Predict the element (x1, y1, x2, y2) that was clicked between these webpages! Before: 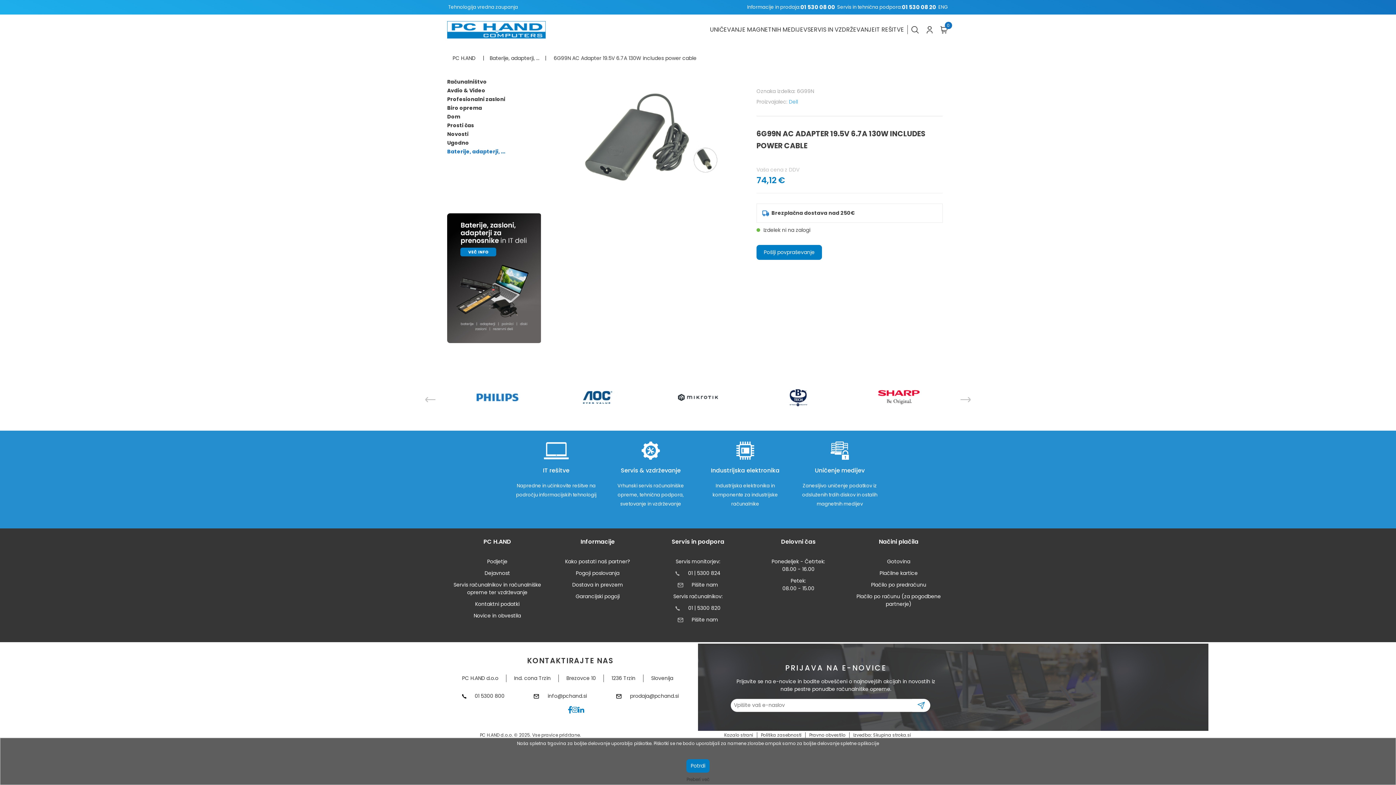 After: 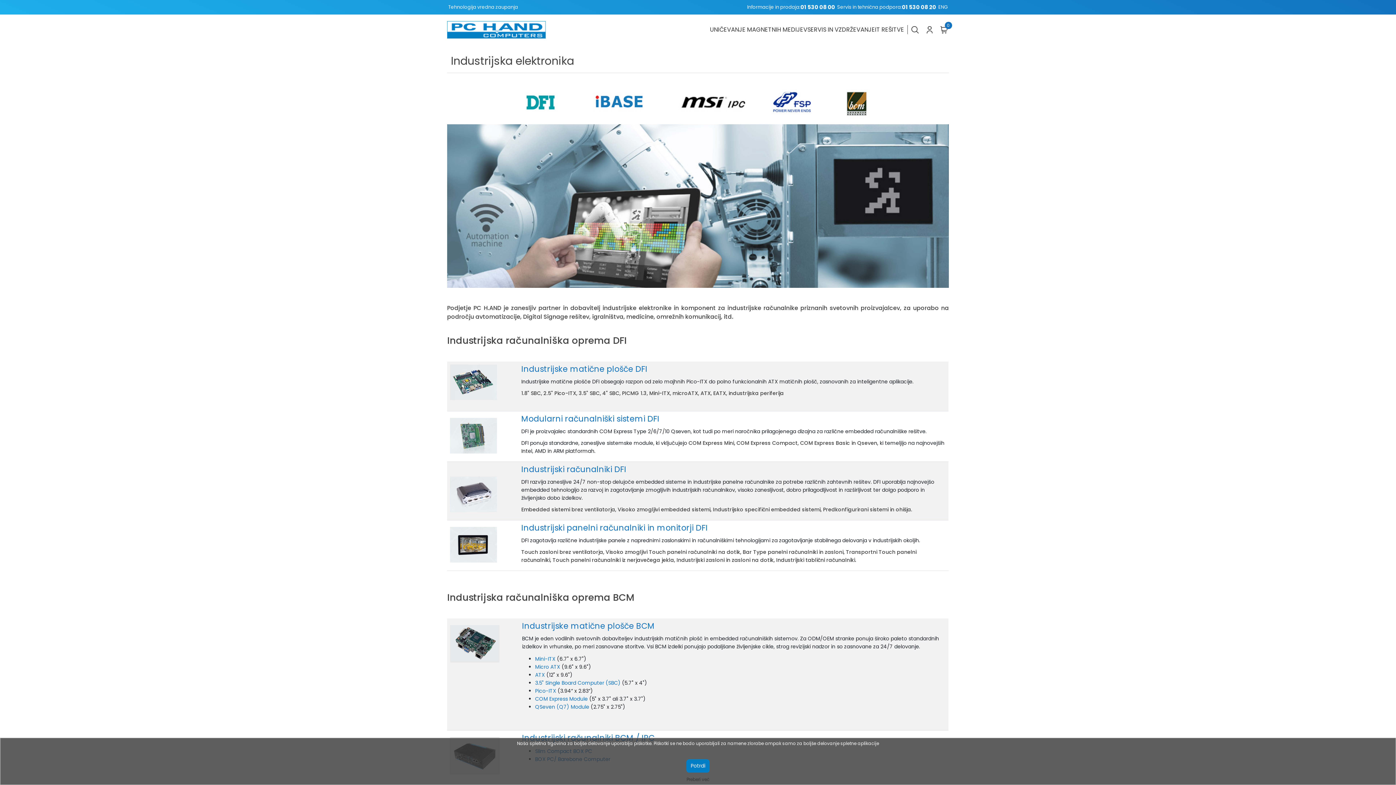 Action: bbox: (712, 482, 778, 507) label: Industrijska elektronika in komponente za industrijske računalnike